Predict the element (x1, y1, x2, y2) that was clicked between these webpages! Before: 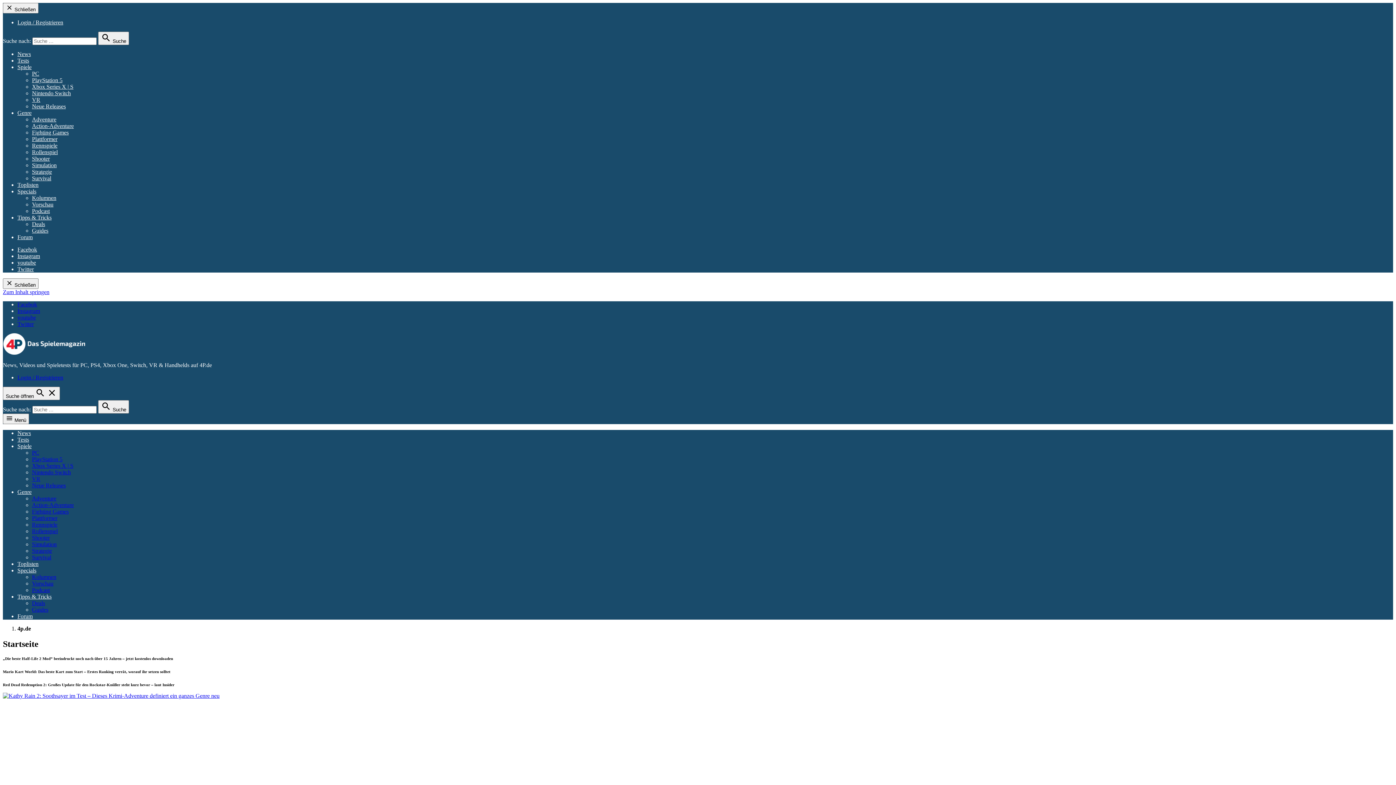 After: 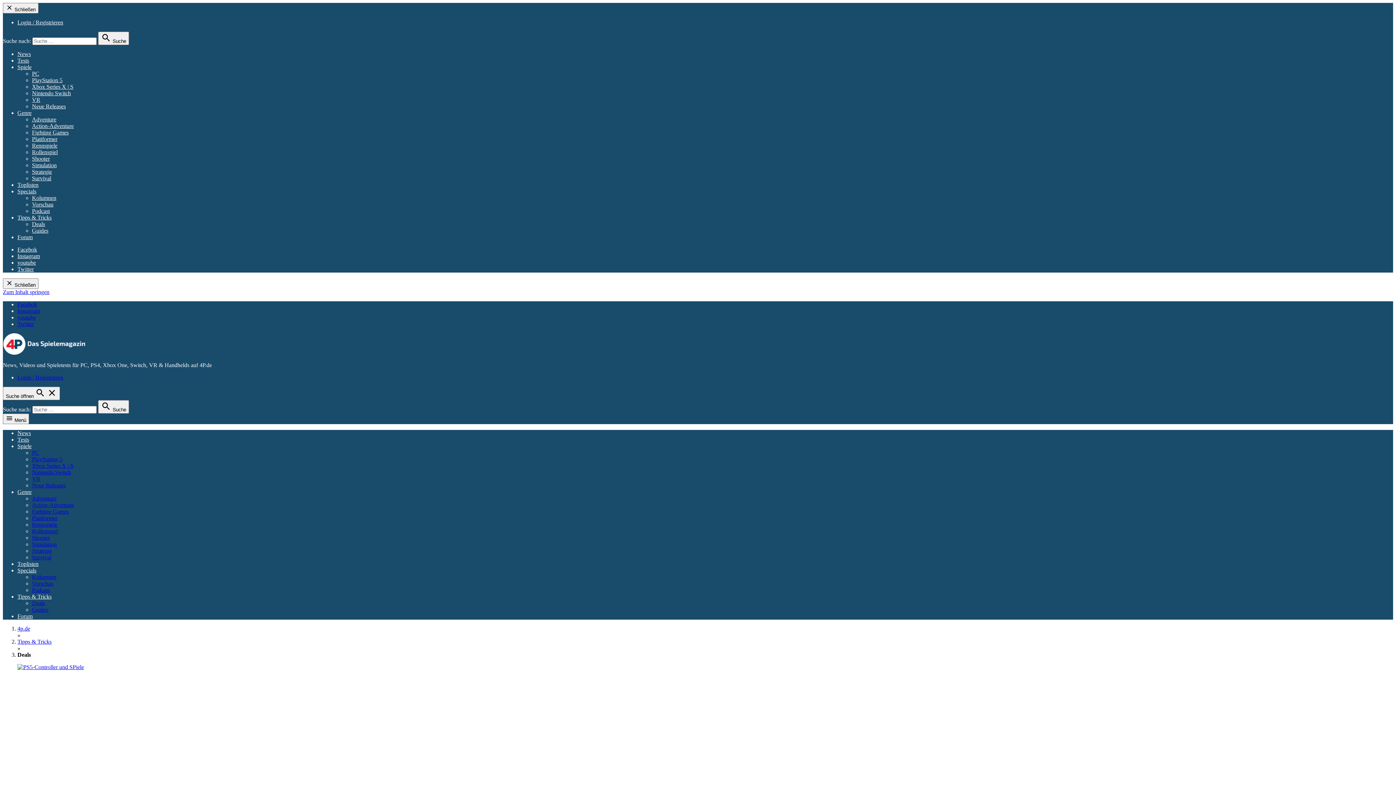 Action: bbox: (32, 221, 45, 227) label: Deals